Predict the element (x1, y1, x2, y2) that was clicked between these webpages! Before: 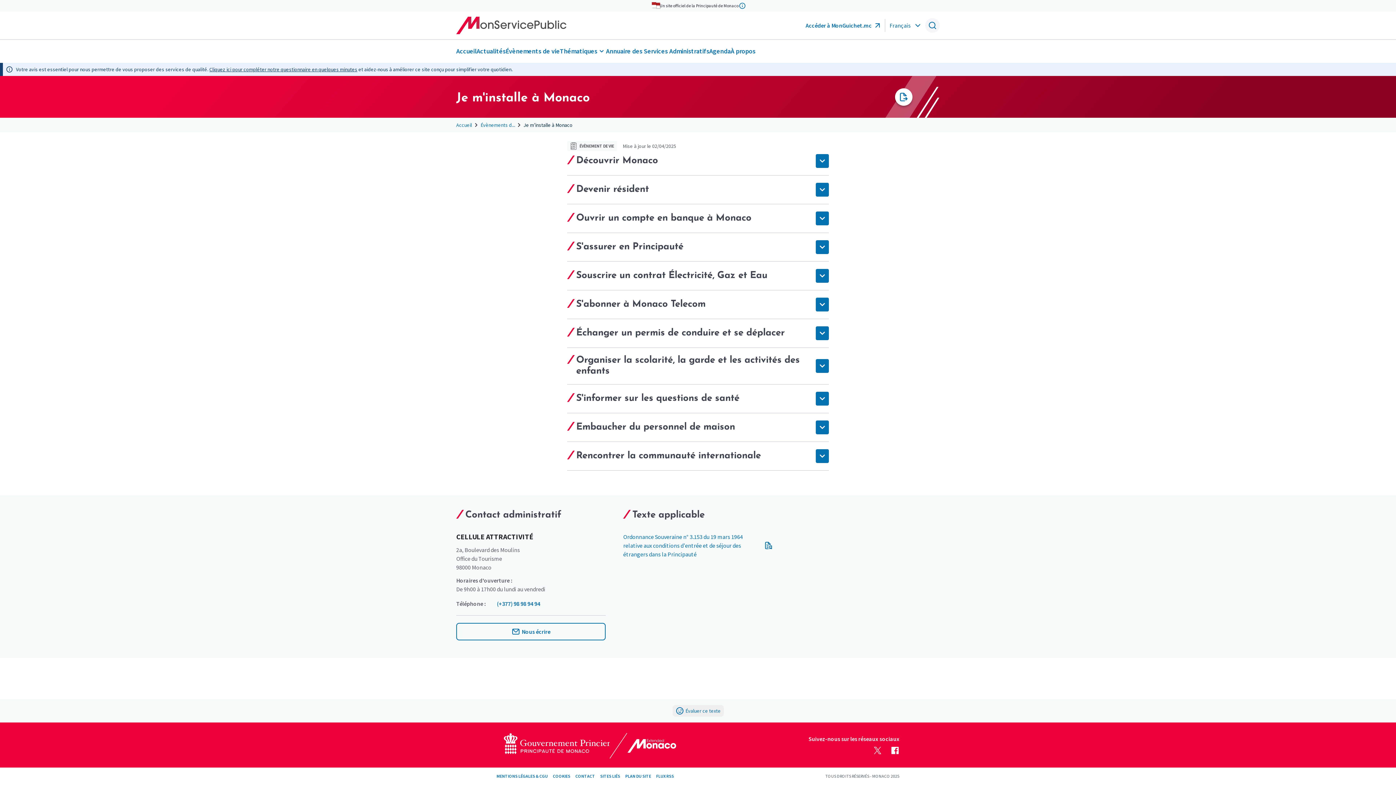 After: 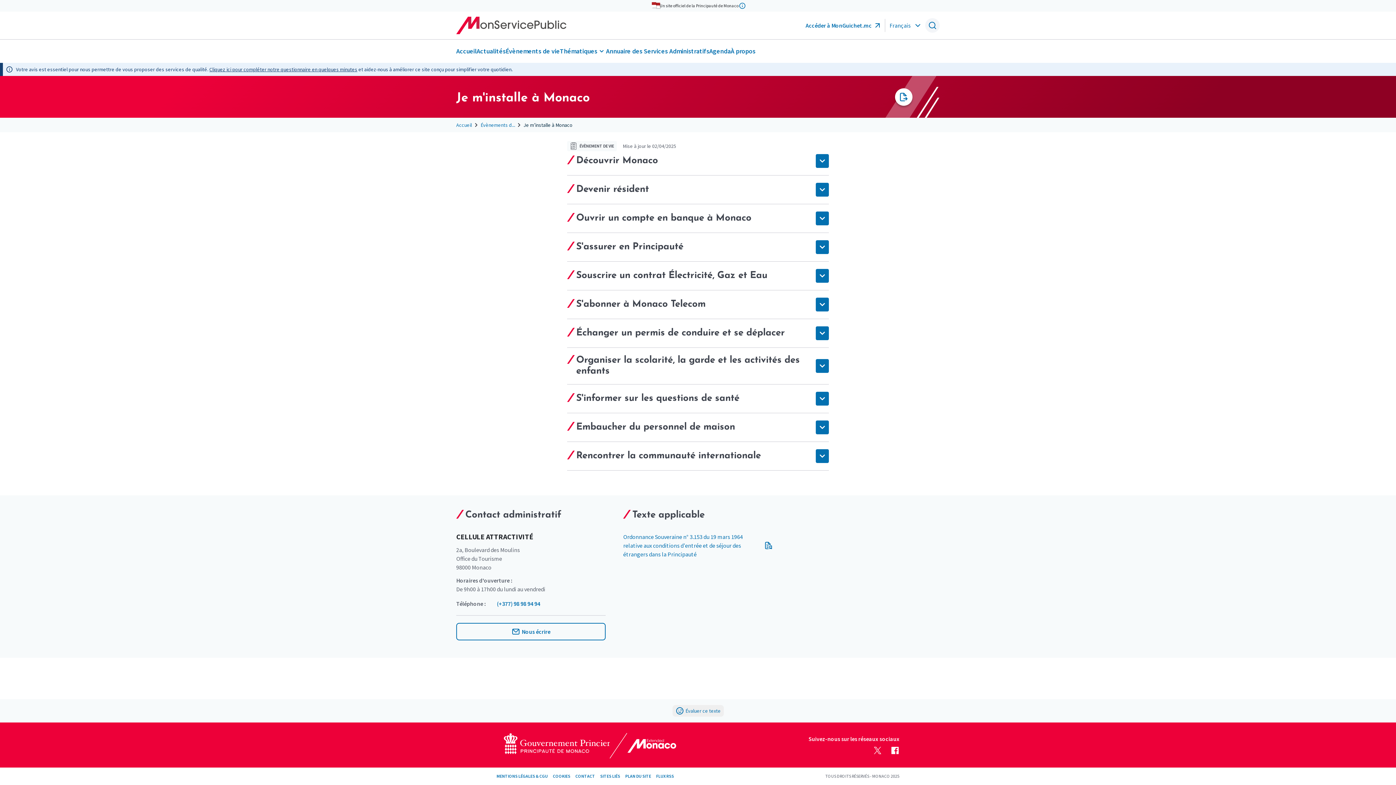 Action: bbox: (503, 731, 609, 760)